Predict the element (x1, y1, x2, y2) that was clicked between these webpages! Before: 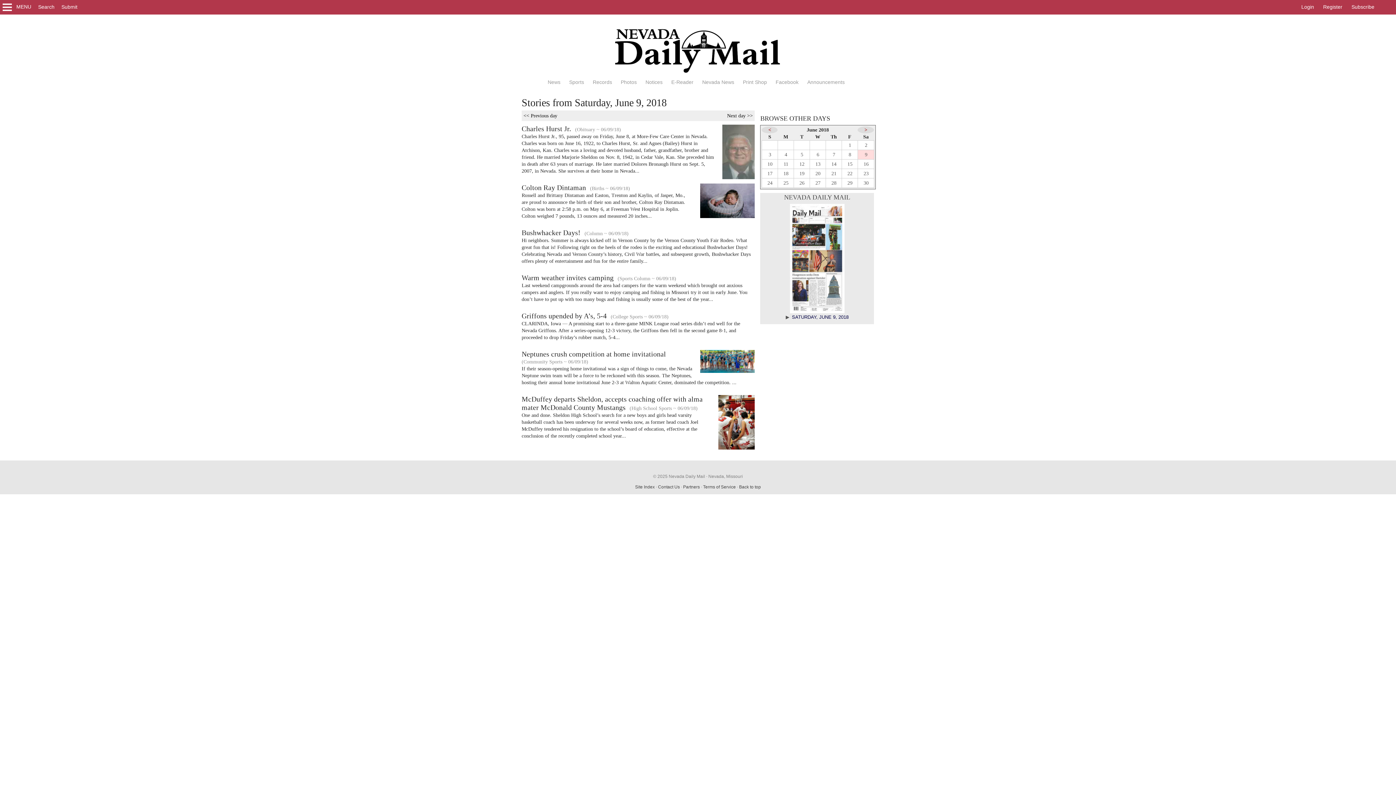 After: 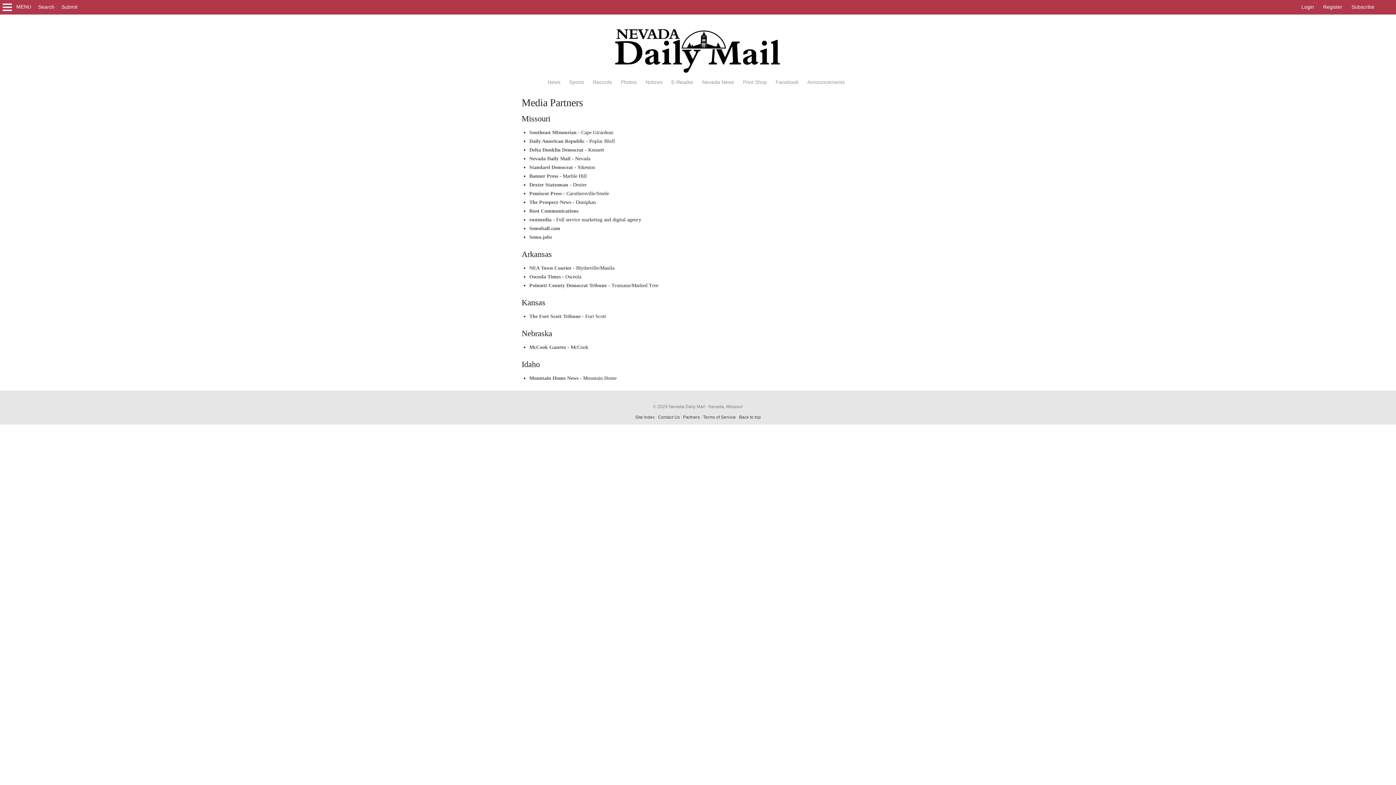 Action: label: Partners bbox: (683, 484, 700, 489)